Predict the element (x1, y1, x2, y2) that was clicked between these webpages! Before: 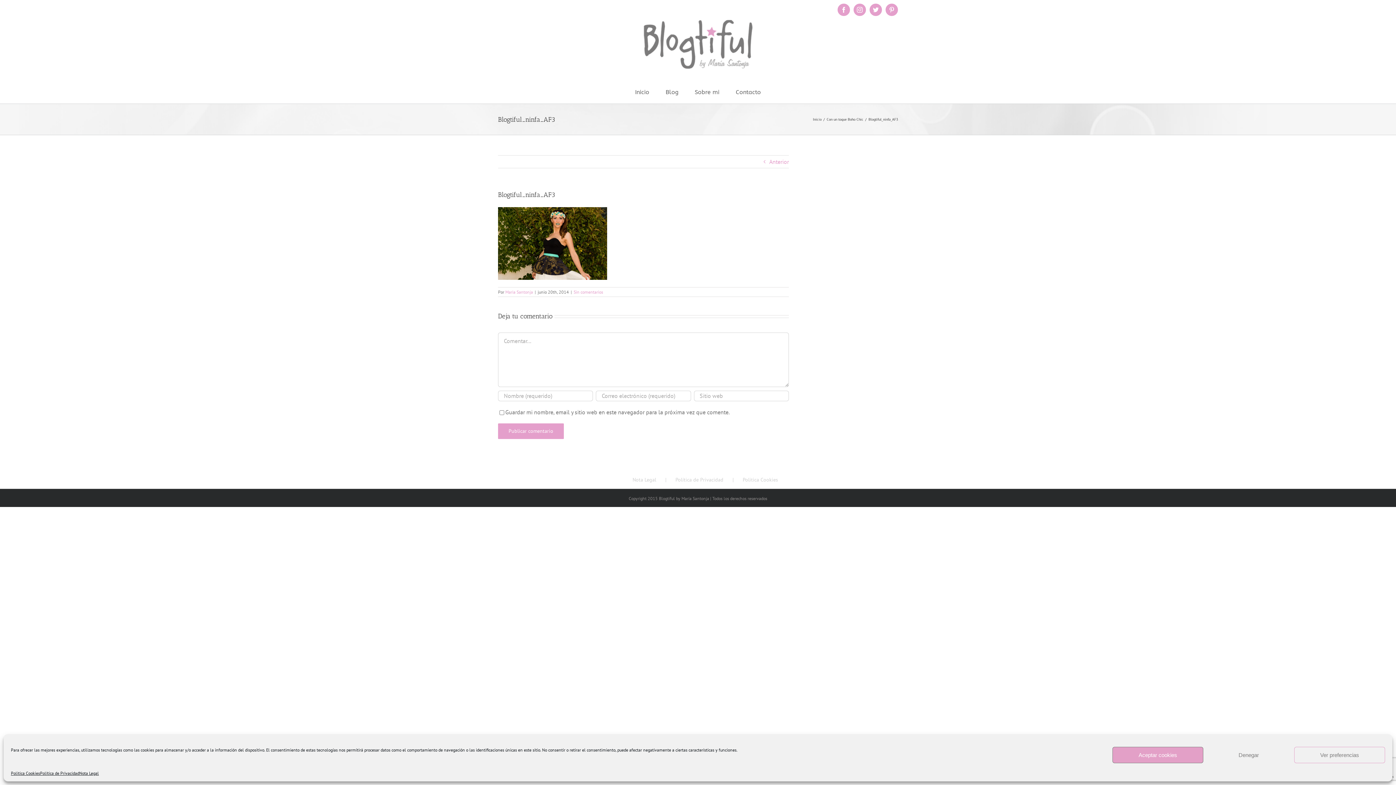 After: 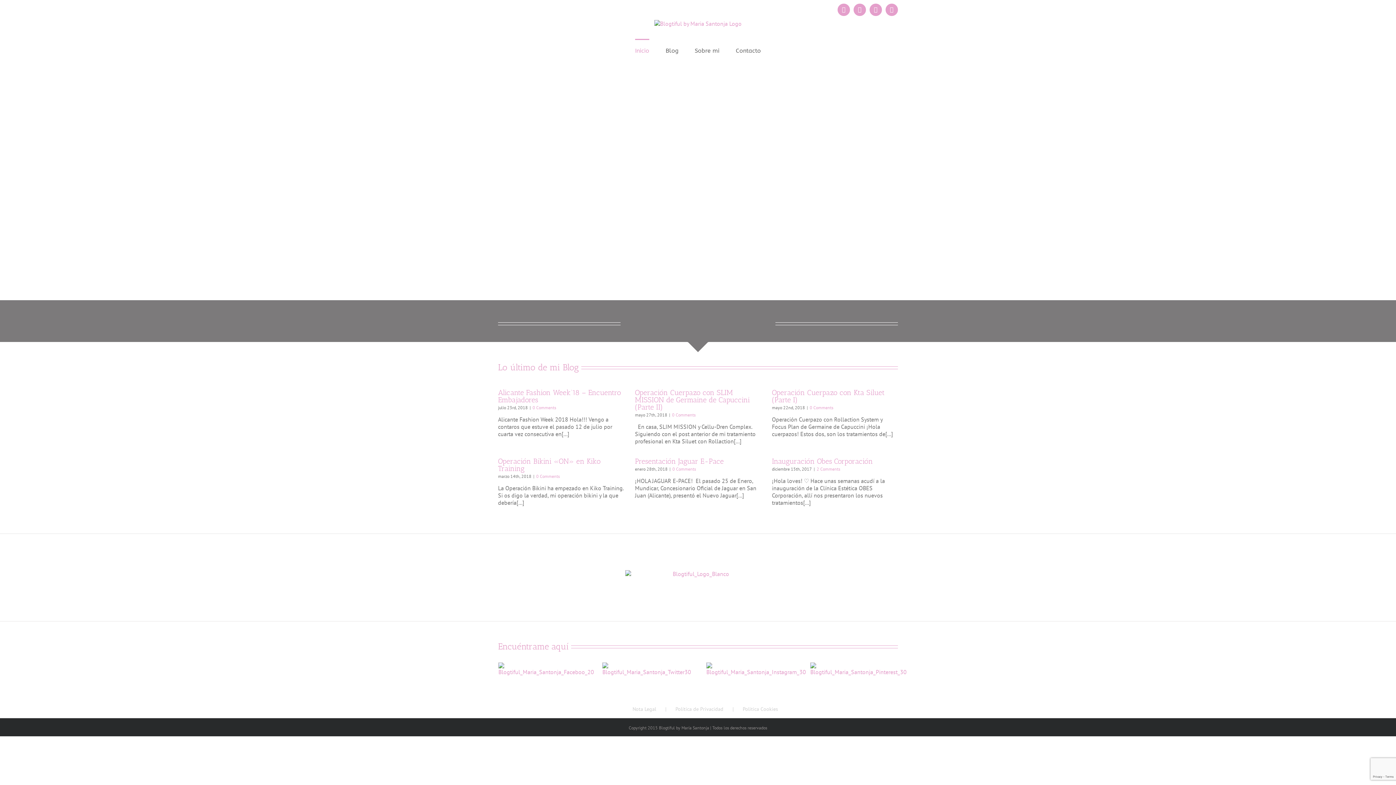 Action: label: Maria Santonja bbox: (505, 289, 533, 294)